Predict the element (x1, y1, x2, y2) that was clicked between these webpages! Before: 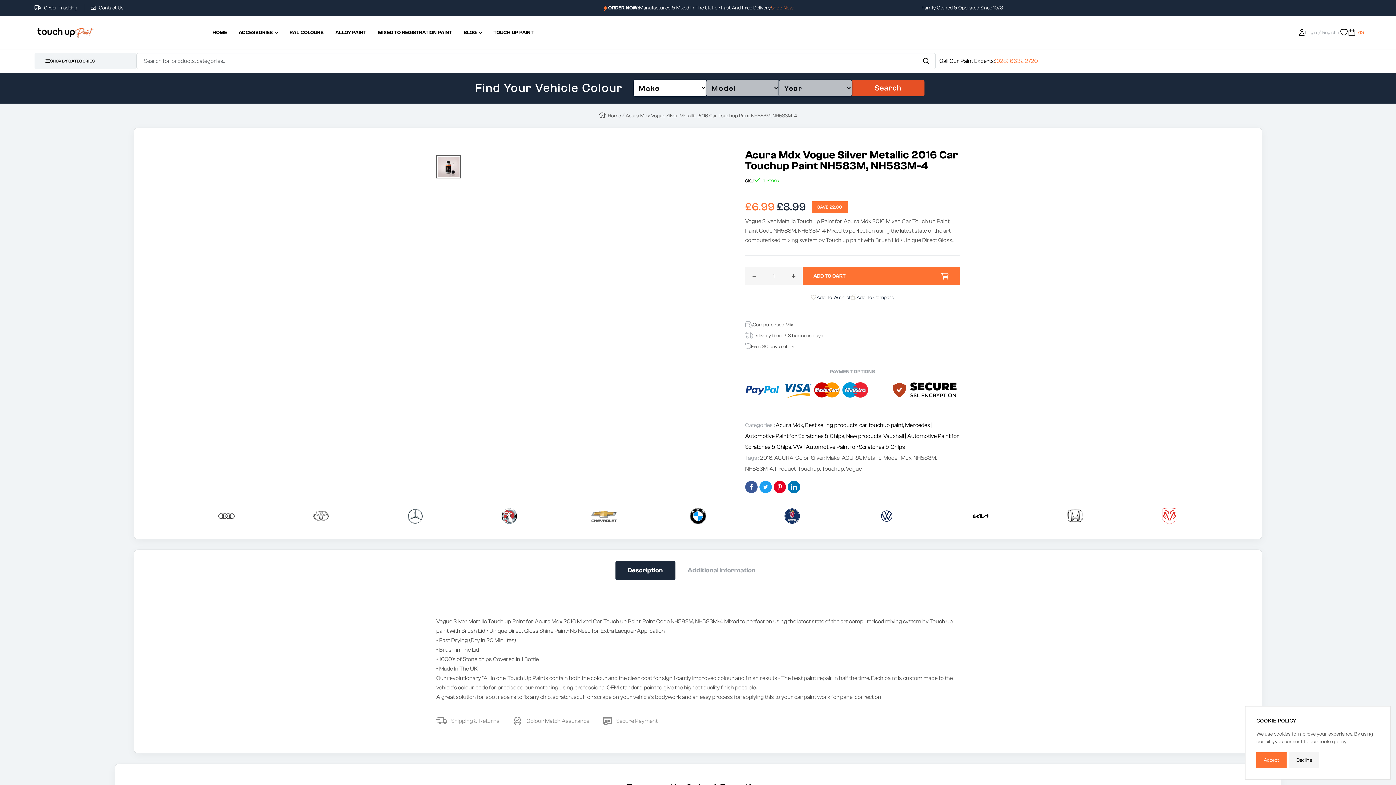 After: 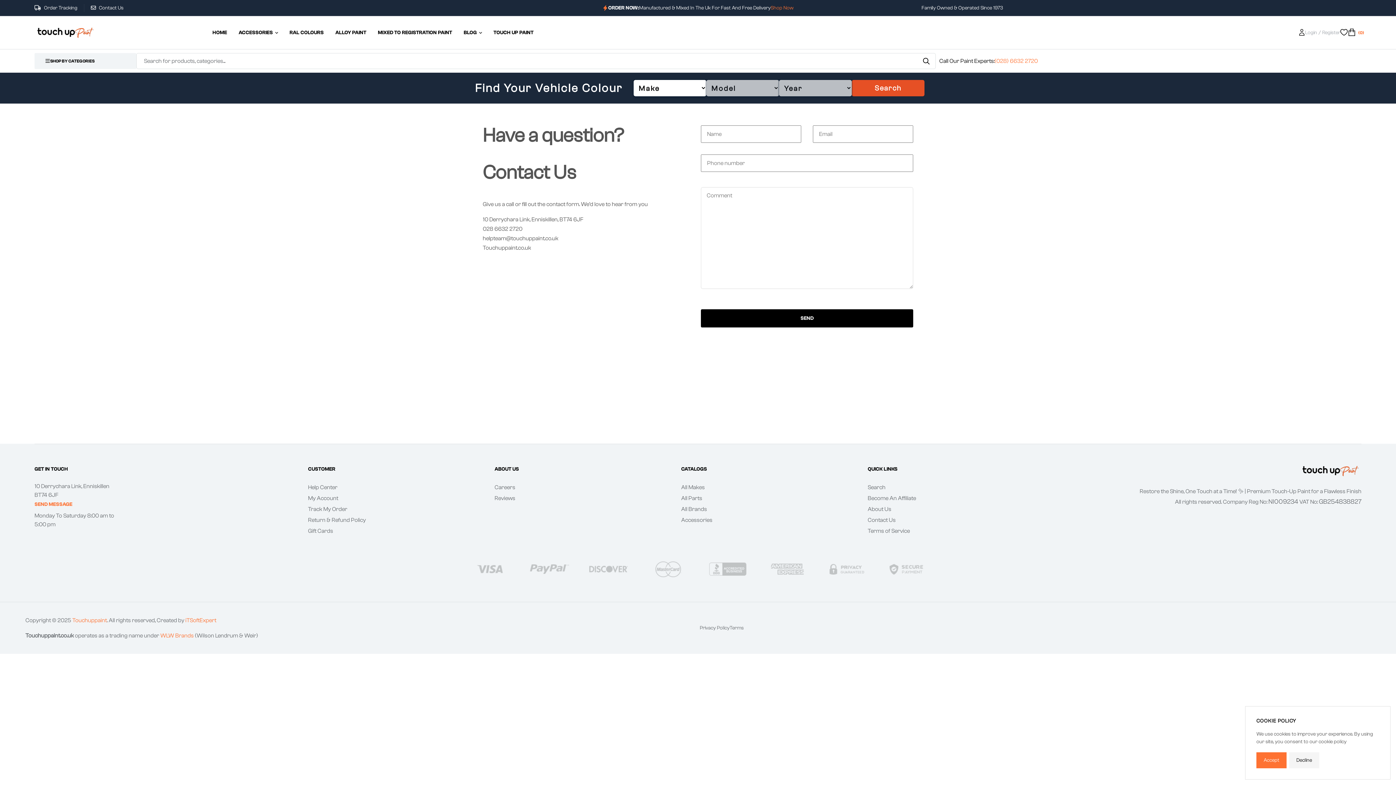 Action: bbox: (90, 4, 123, 12) label:  Contact Us